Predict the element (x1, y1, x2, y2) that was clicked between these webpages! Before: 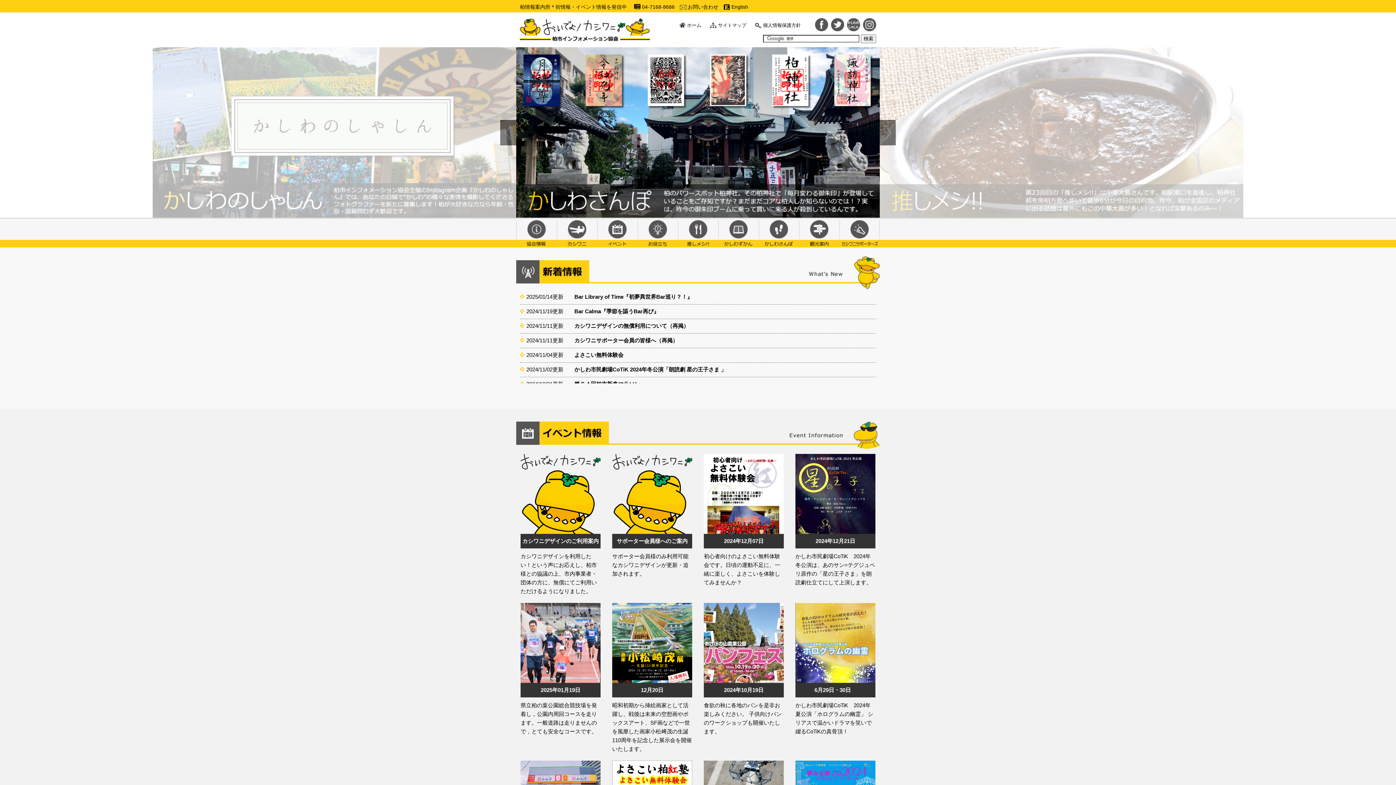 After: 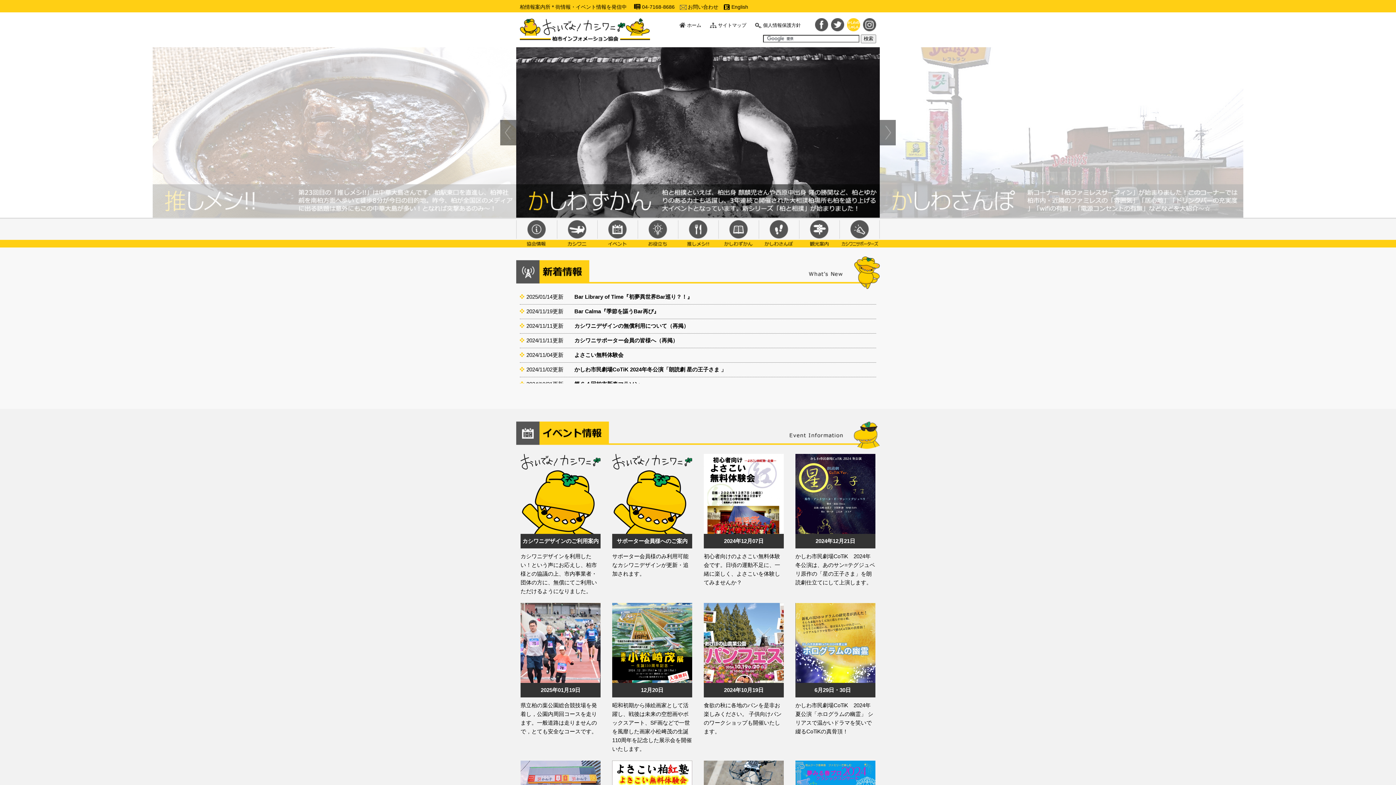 Action: bbox: (847, 23, 860, 29)